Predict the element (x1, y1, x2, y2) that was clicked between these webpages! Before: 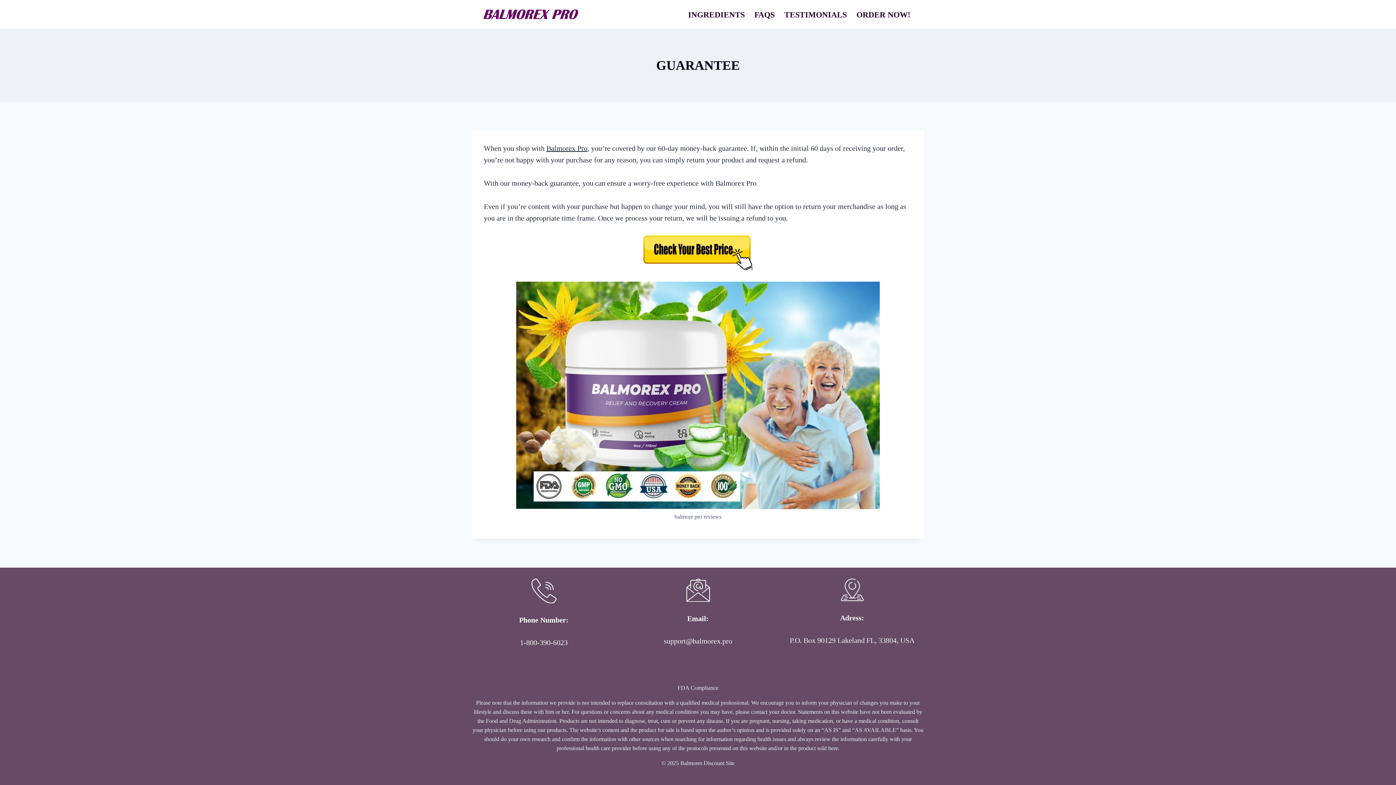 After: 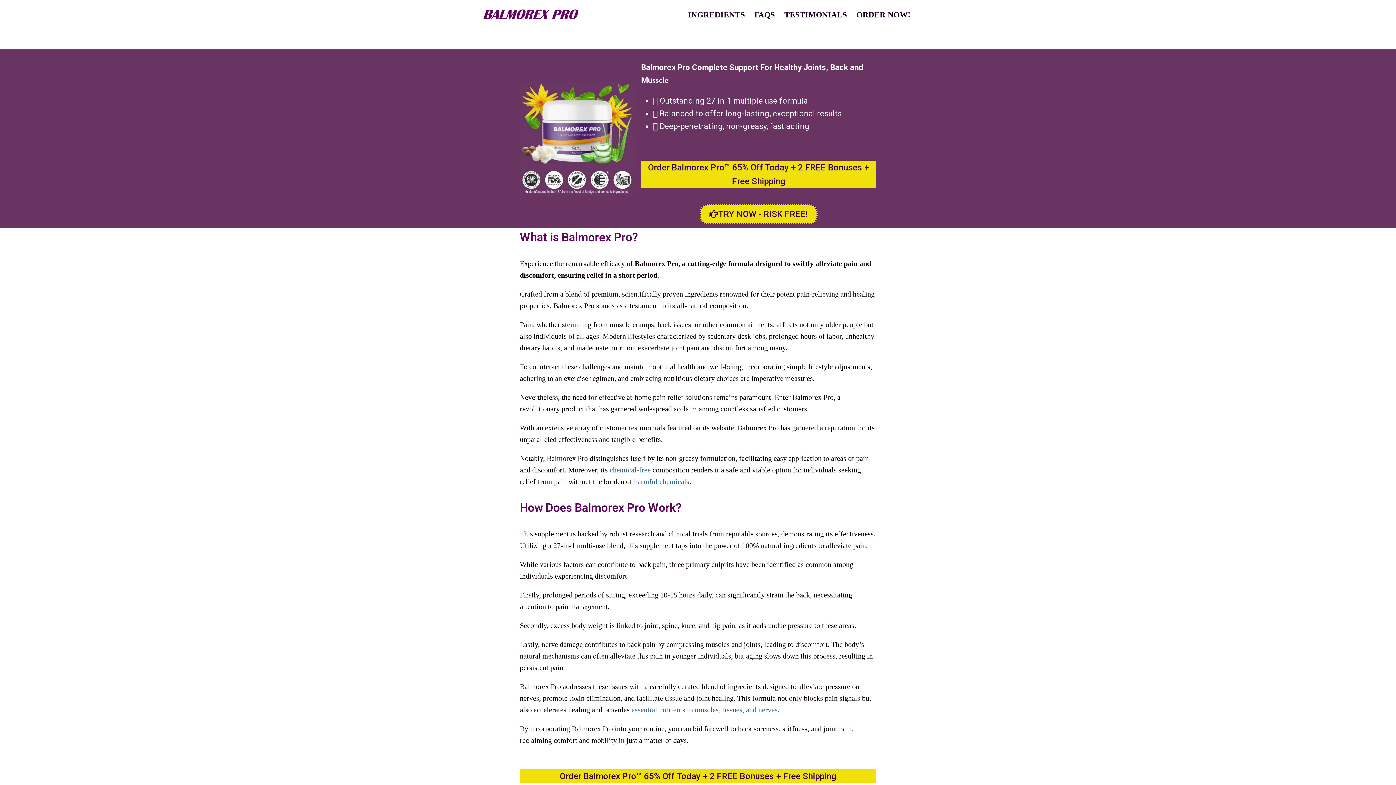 Action: label: Balmores Discount Site bbox: (481, 7, 580, 21)